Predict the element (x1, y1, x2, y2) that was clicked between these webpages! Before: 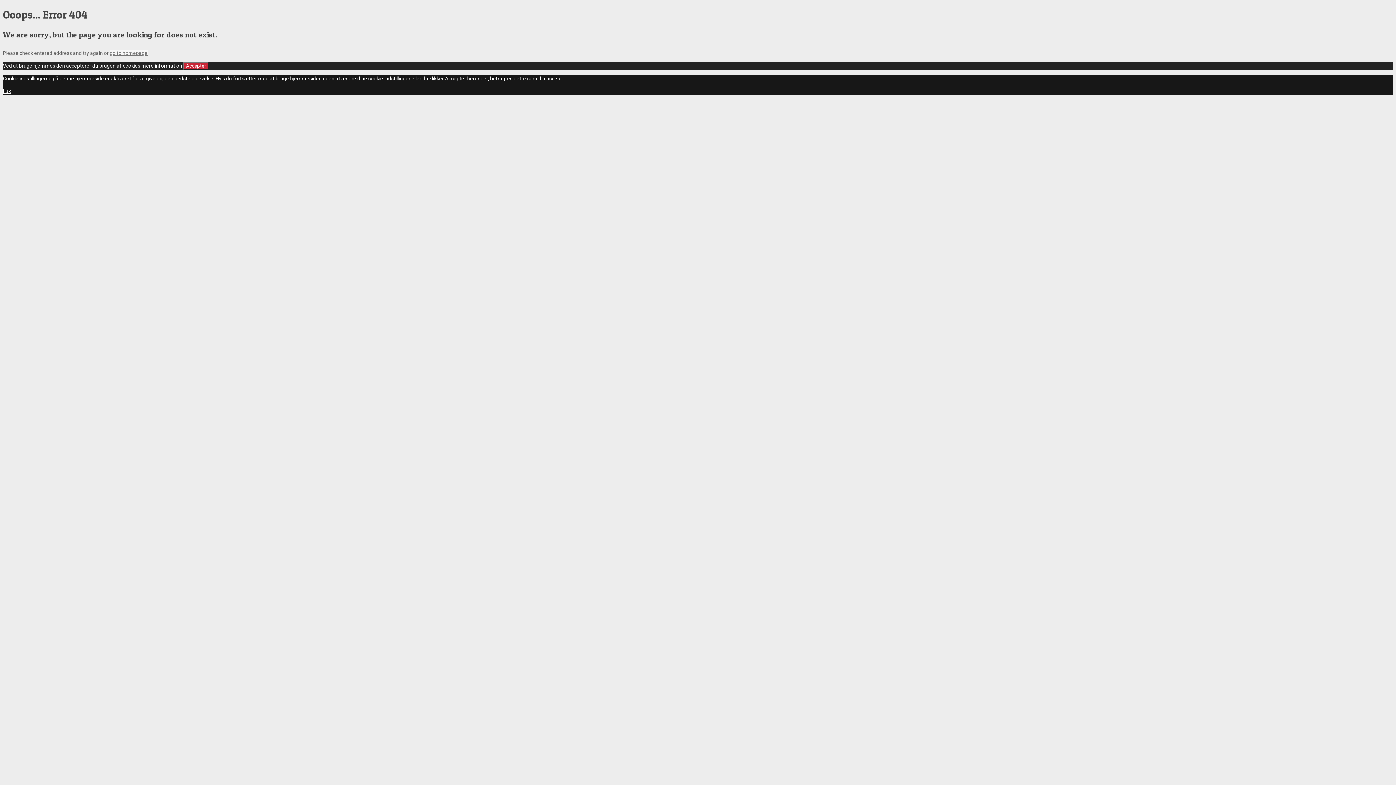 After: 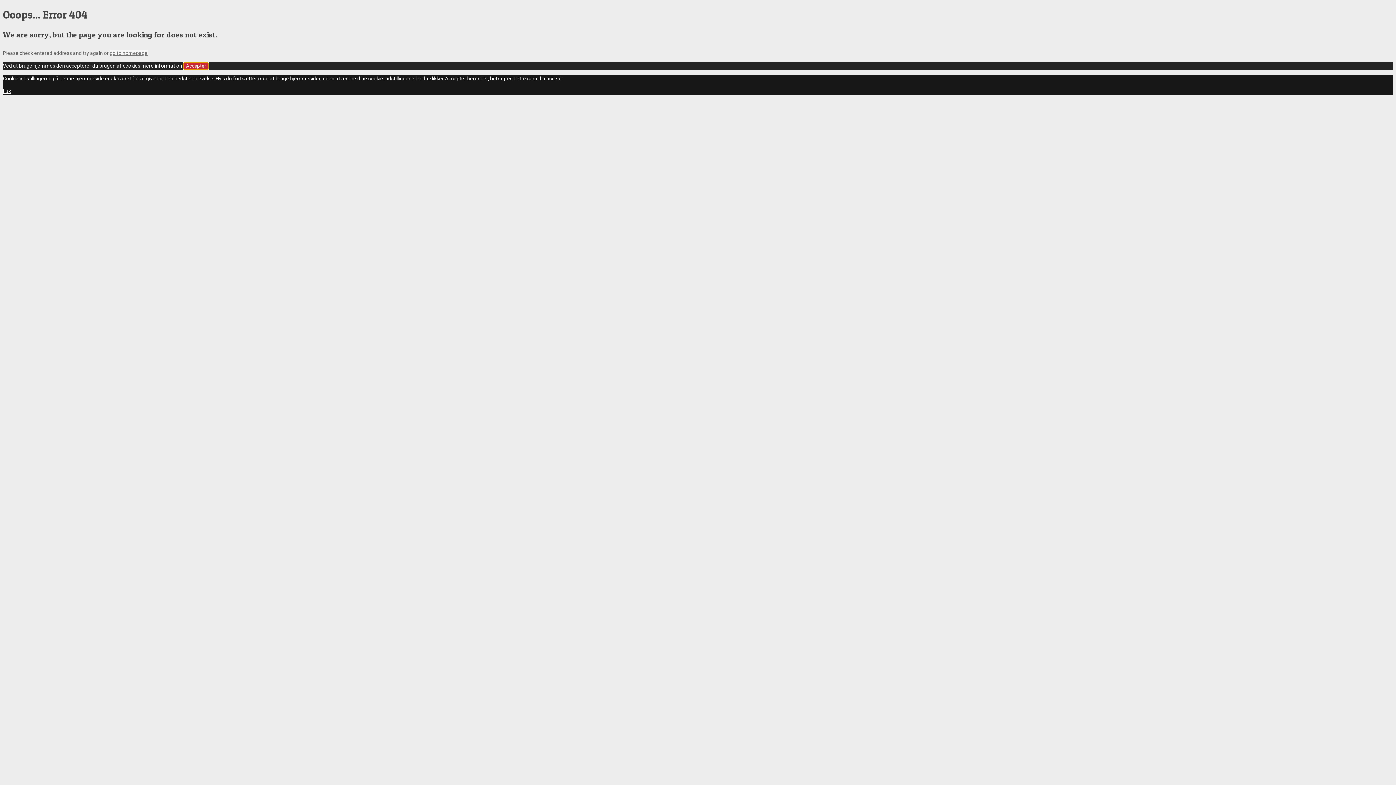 Action: label: Accepter bbox: (183, 62, 208, 69)